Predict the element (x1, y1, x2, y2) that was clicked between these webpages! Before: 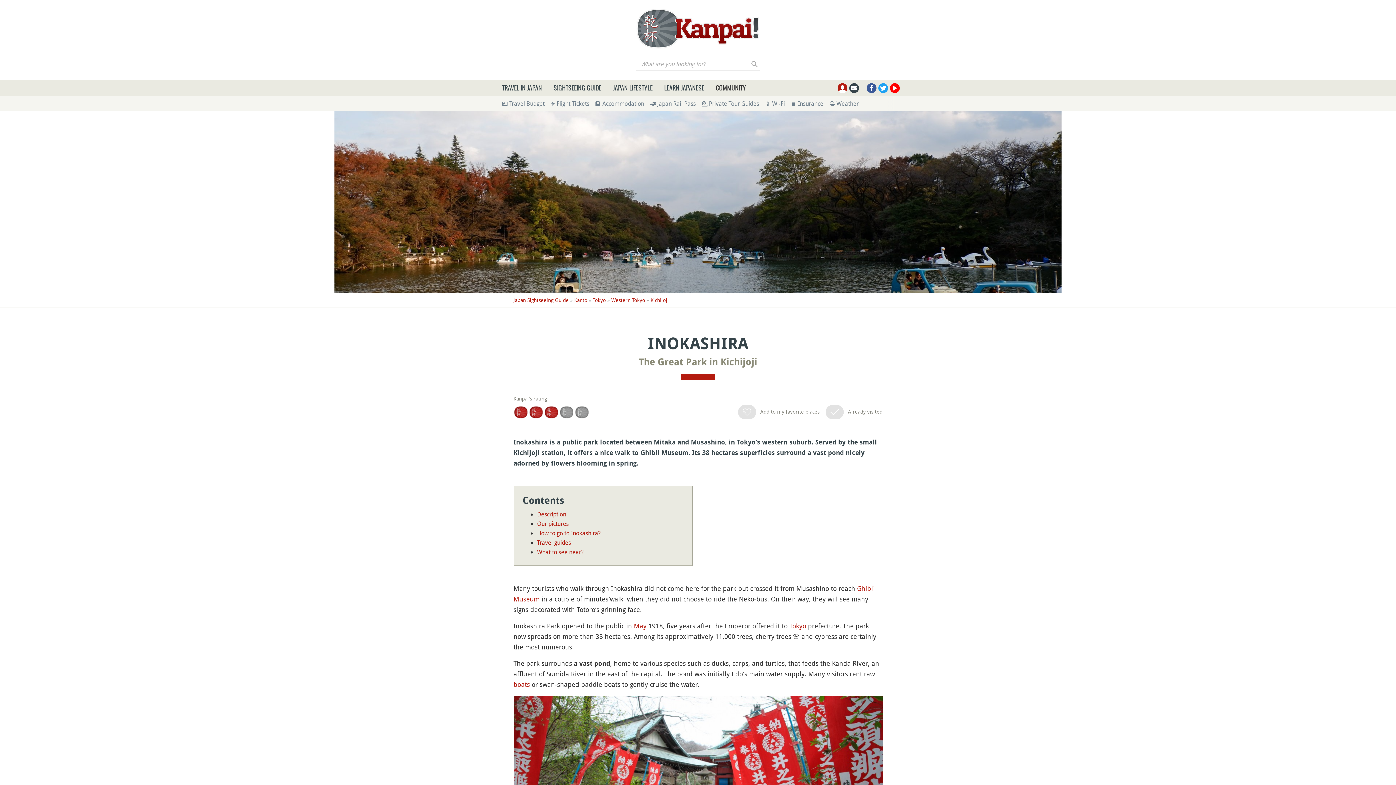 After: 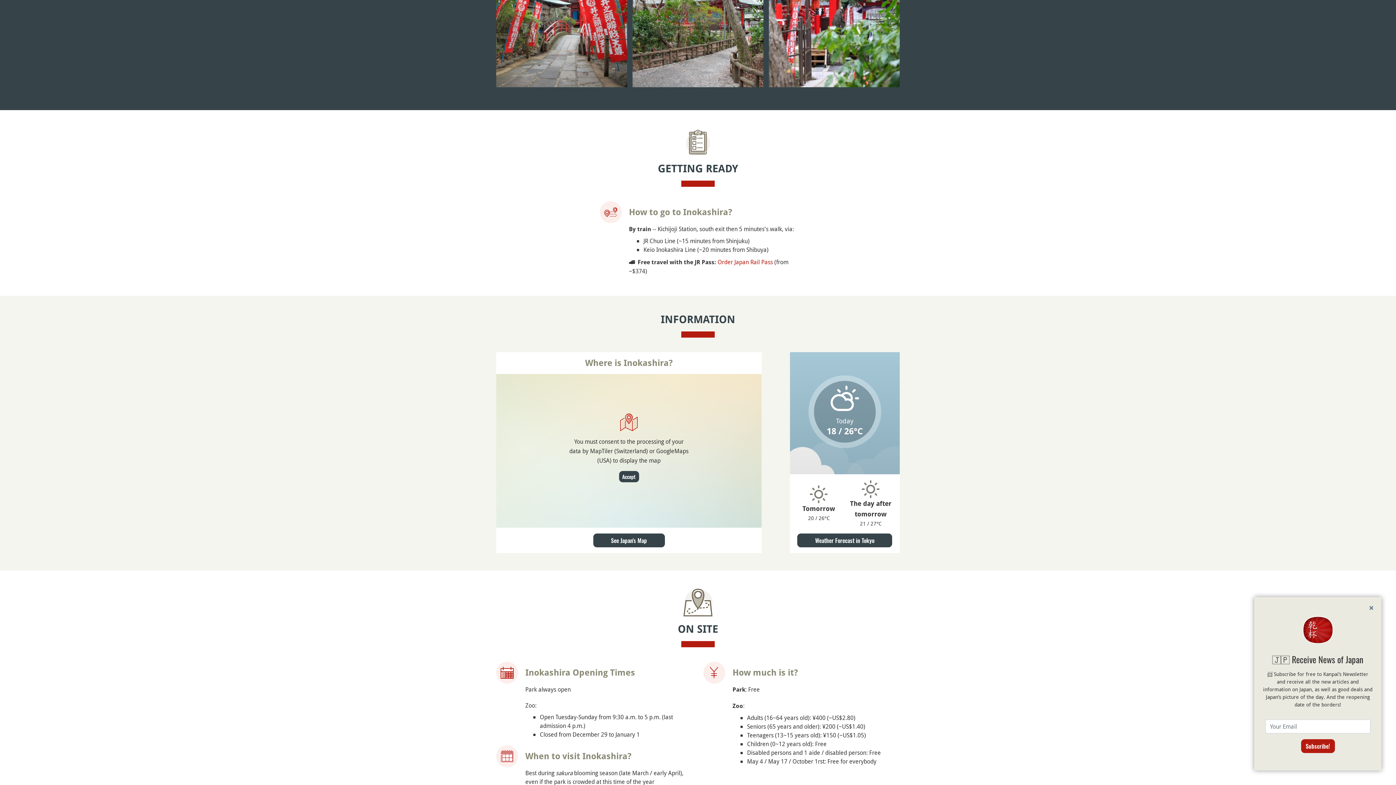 Action: bbox: (537, 529, 600, 537) label: How to go to Inokashira?